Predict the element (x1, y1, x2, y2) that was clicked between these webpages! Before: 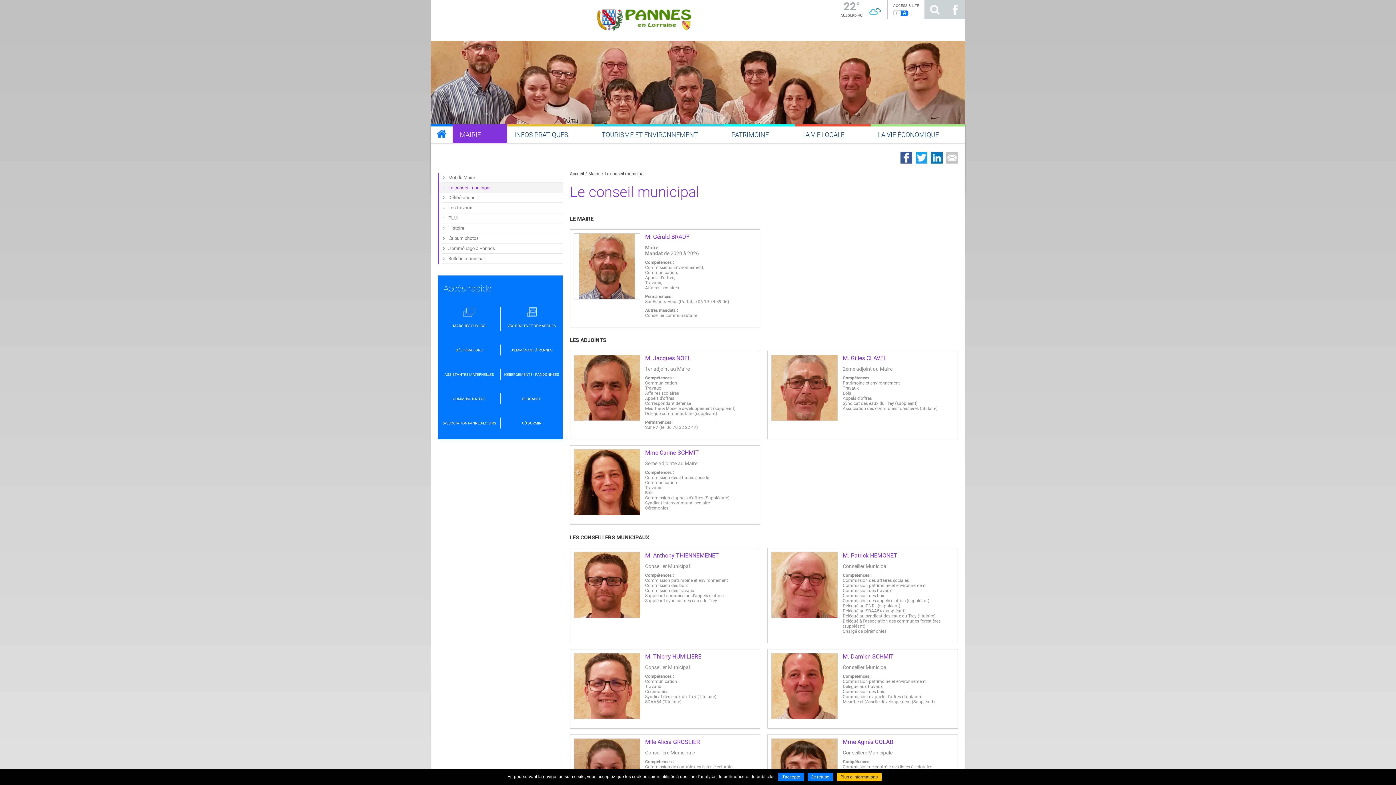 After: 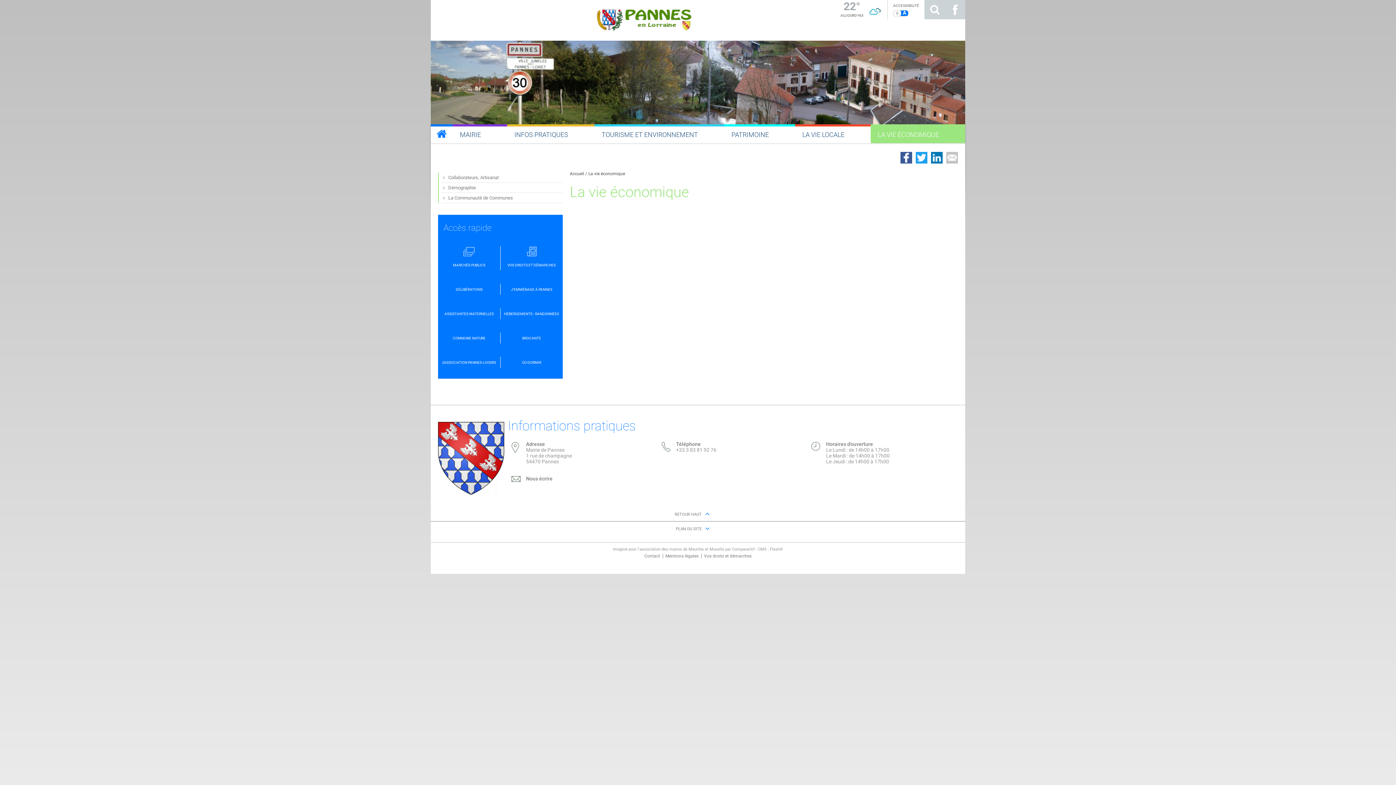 Action: label: LA VIE ÉCONOMIQUE bbox: (870, 124, 965, 143)